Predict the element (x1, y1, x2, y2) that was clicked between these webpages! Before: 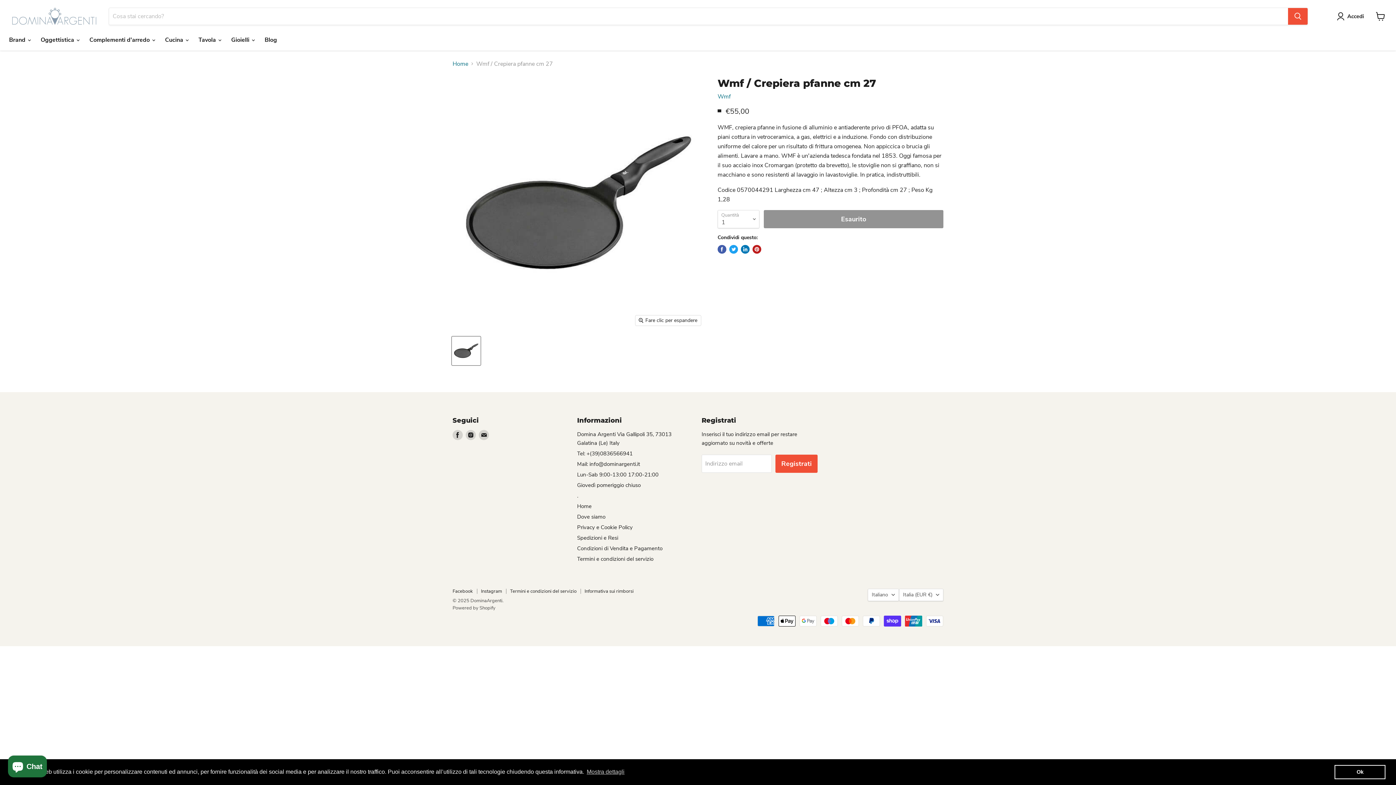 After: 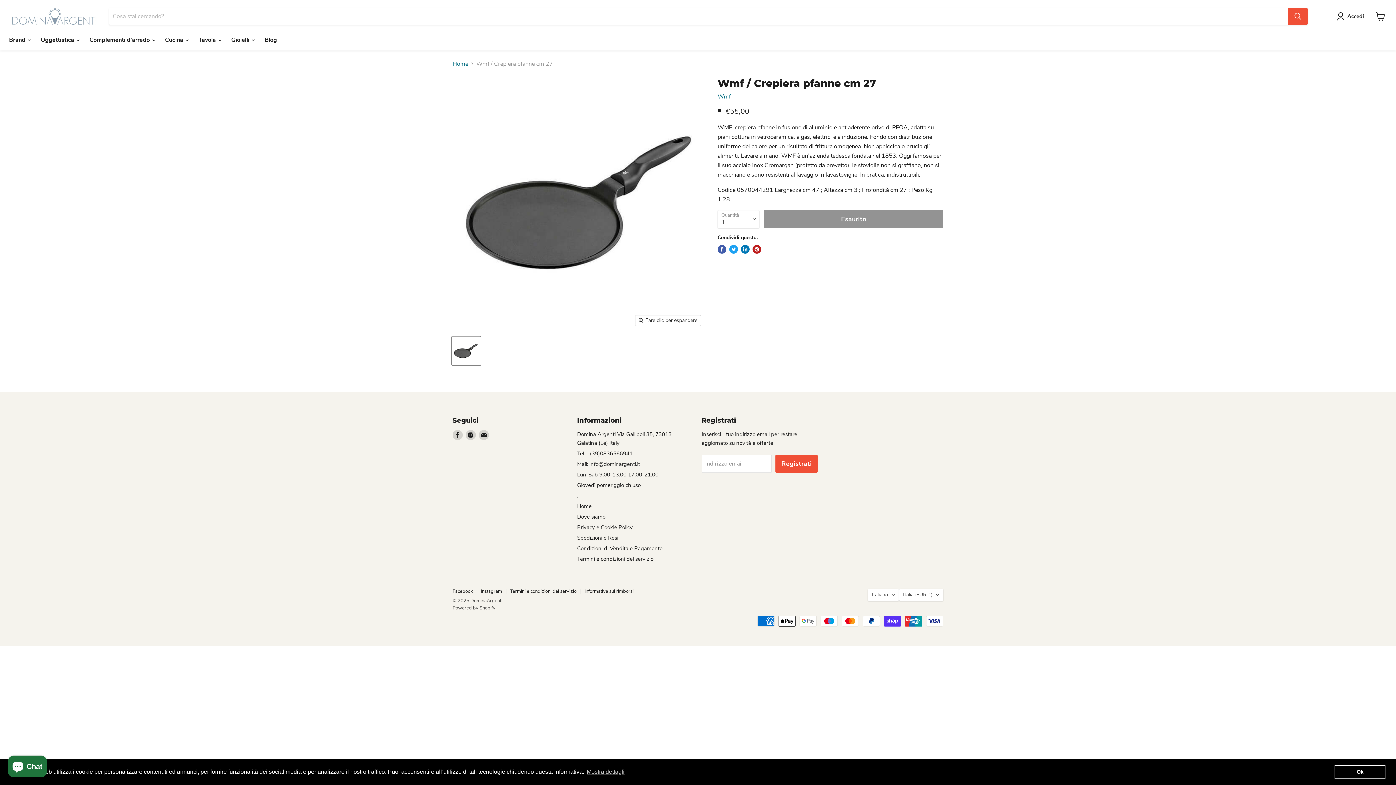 Action: label: Mail: info@dominargenti.it bbox: (577, 460, 640, 467)